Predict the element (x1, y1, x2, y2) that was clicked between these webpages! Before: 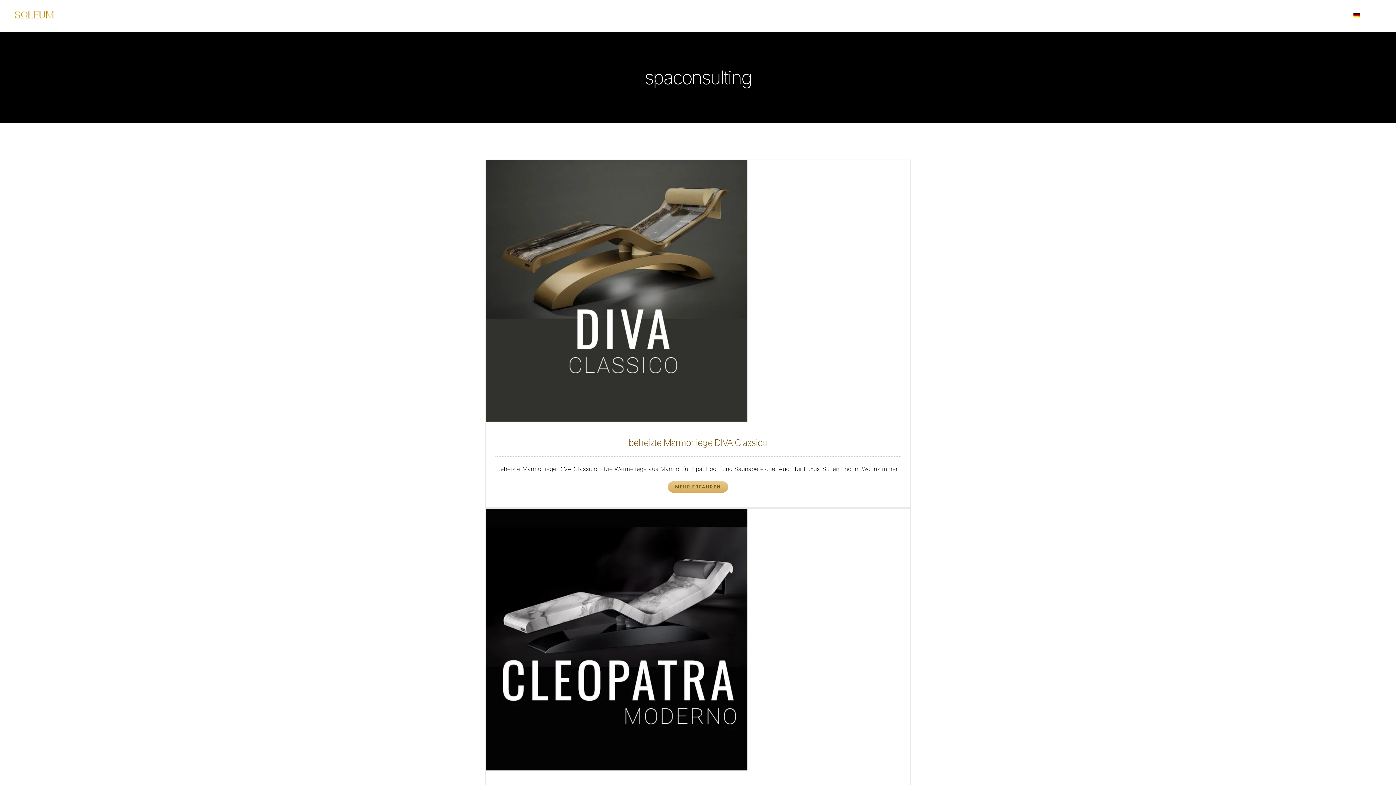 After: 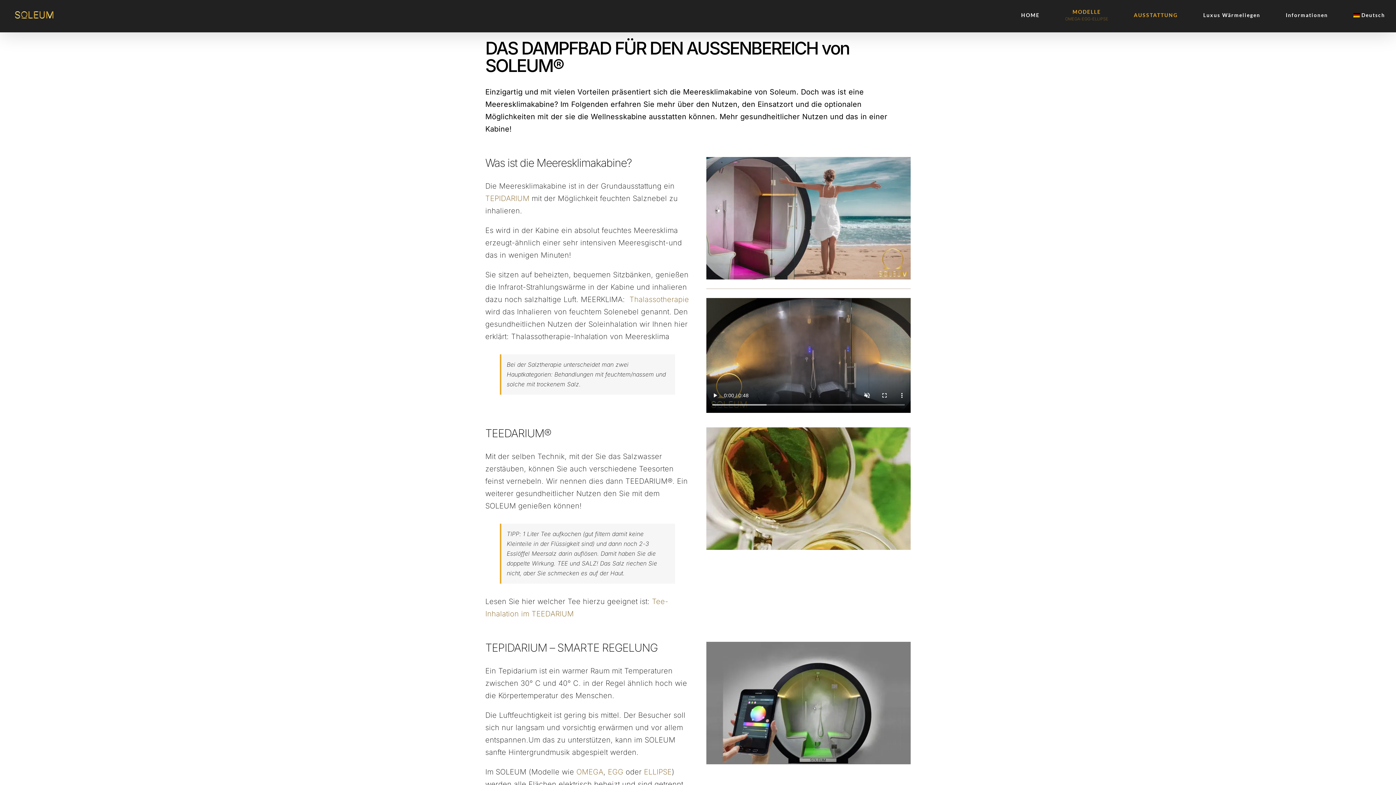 Action: bbox: (1134, 0, 1178, 30) label: AUSSTATTUNG